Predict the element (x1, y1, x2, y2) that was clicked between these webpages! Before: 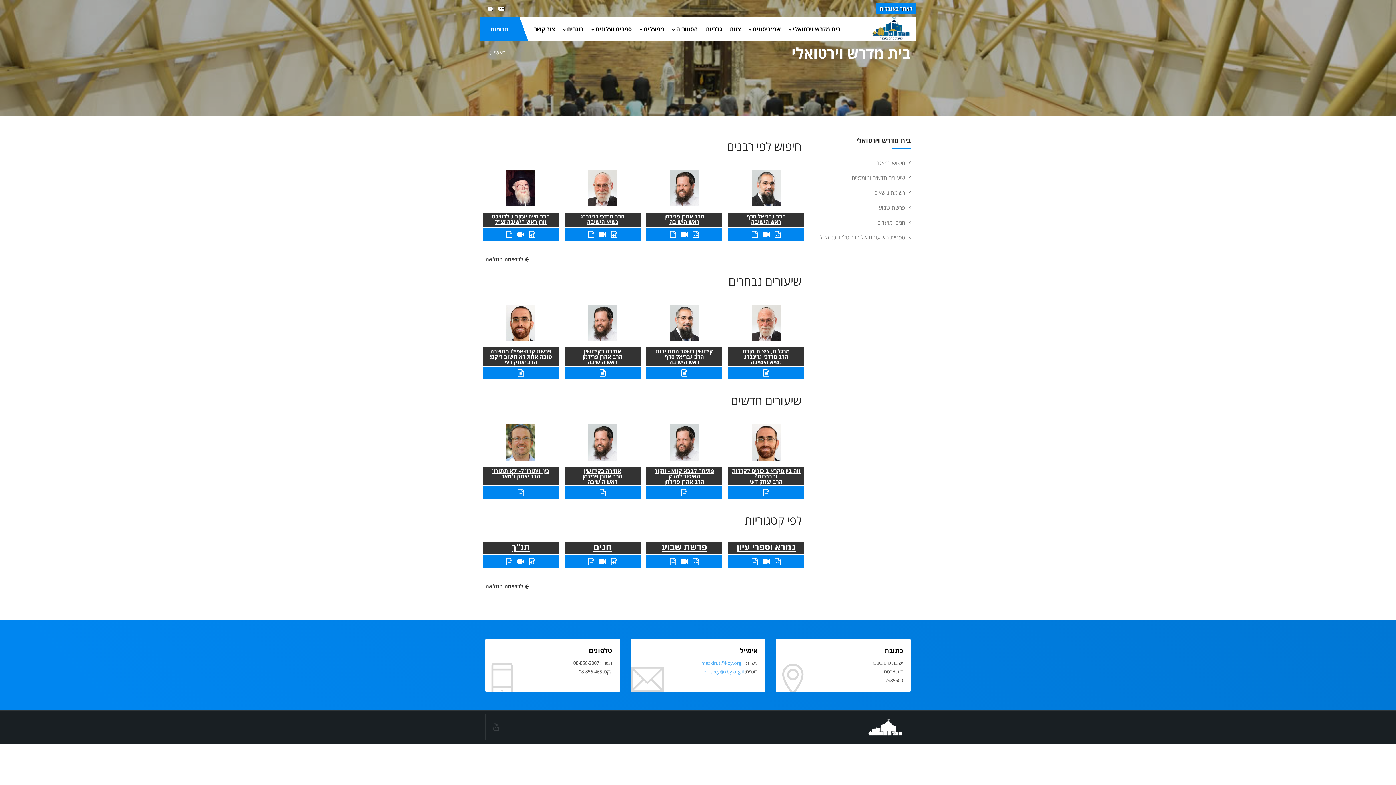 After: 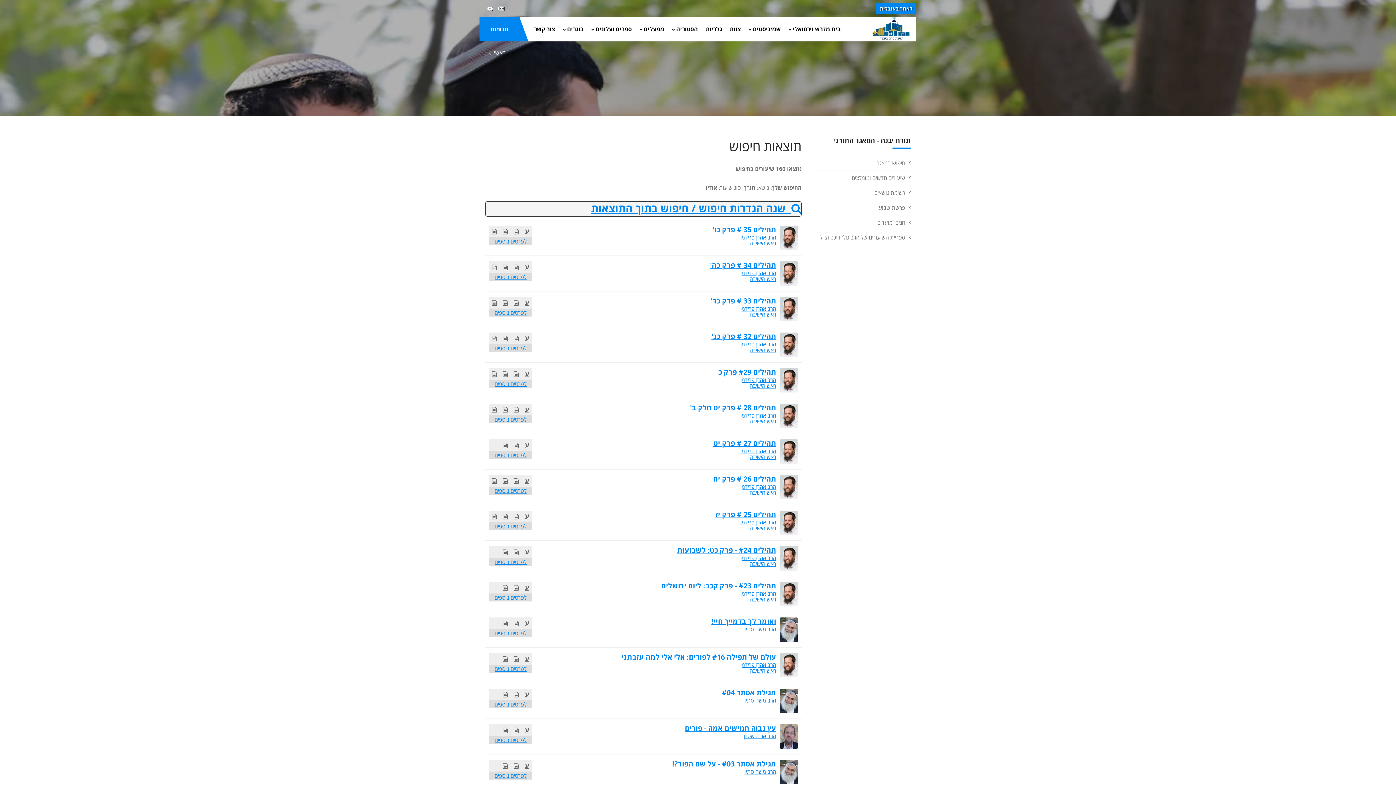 Action: bbox: (529, 556, 535, 566)